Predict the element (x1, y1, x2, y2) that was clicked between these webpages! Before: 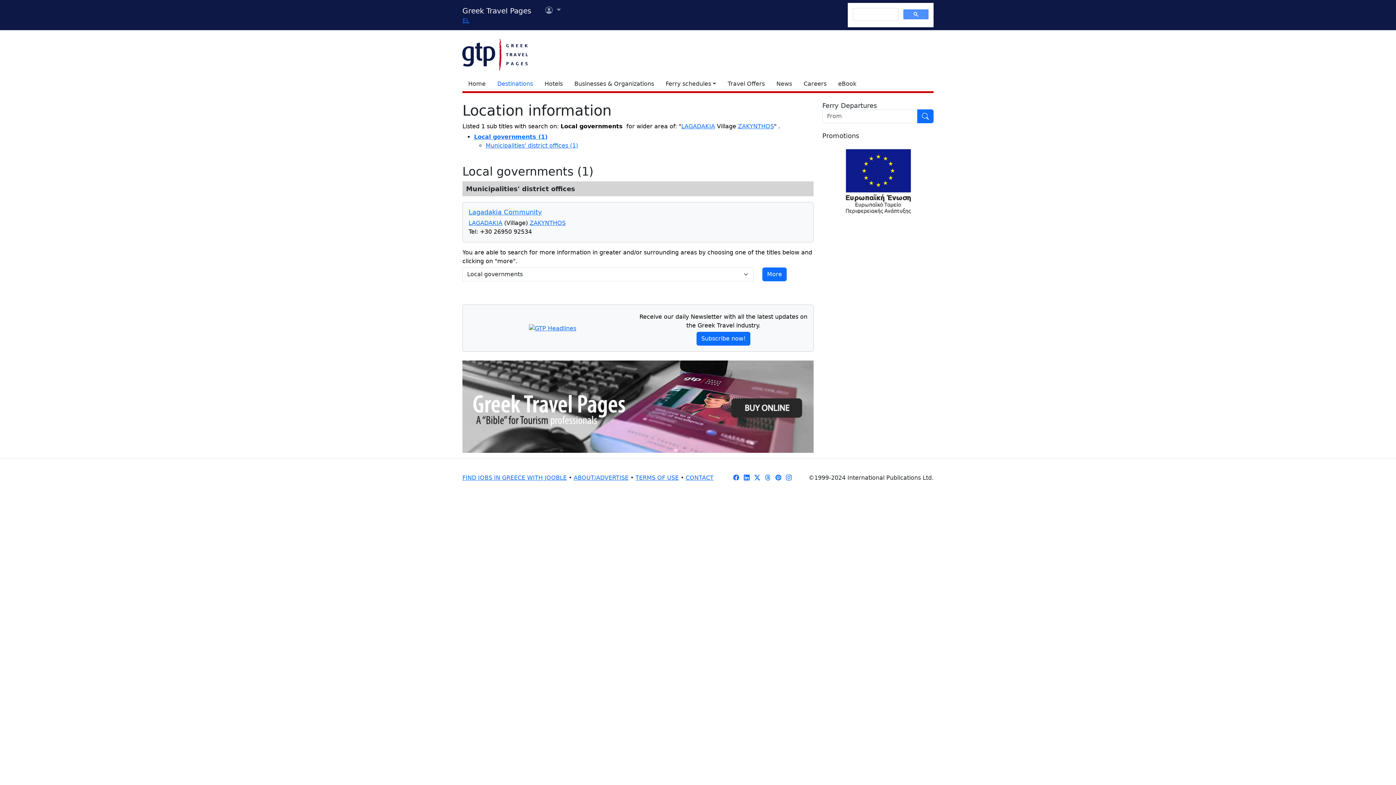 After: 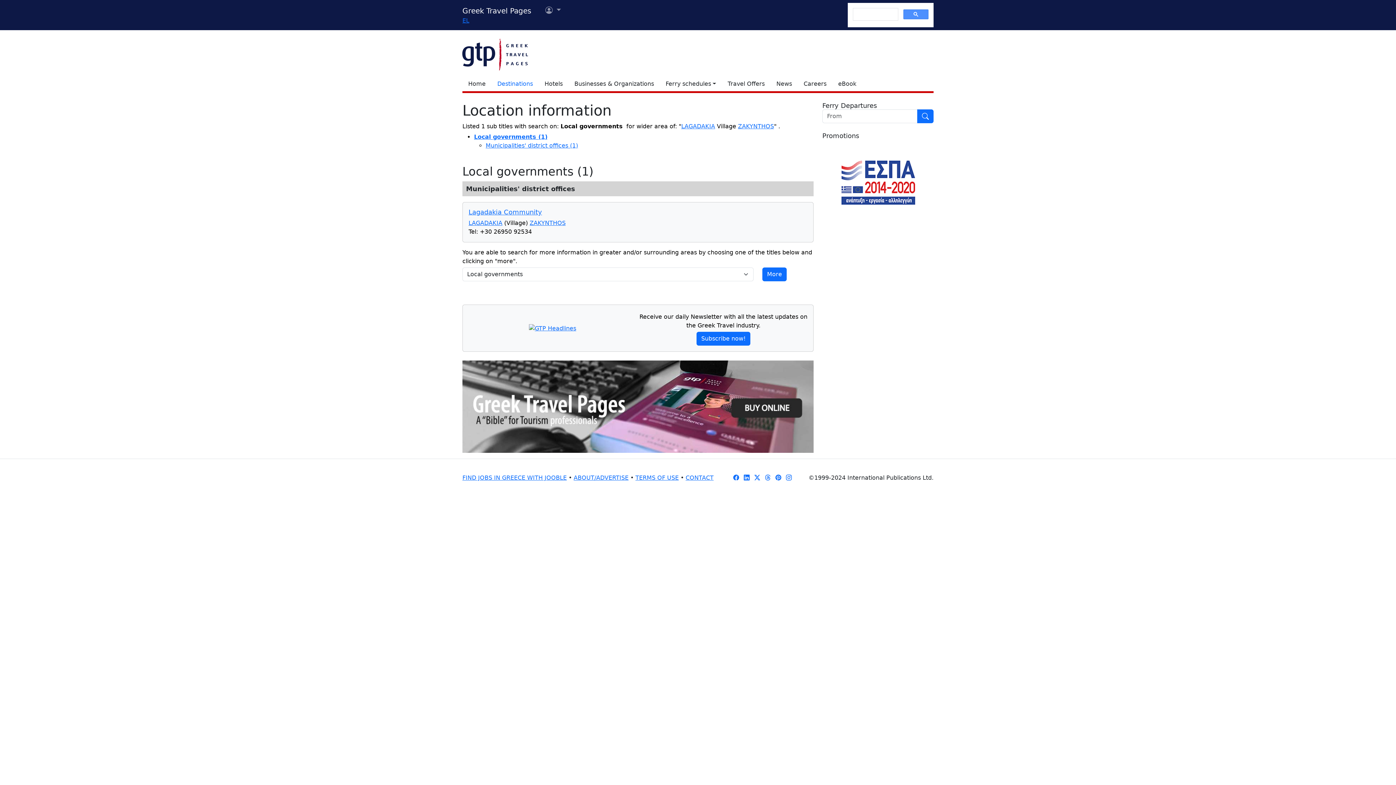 Action: bbox: (823, 178, 932, 185)